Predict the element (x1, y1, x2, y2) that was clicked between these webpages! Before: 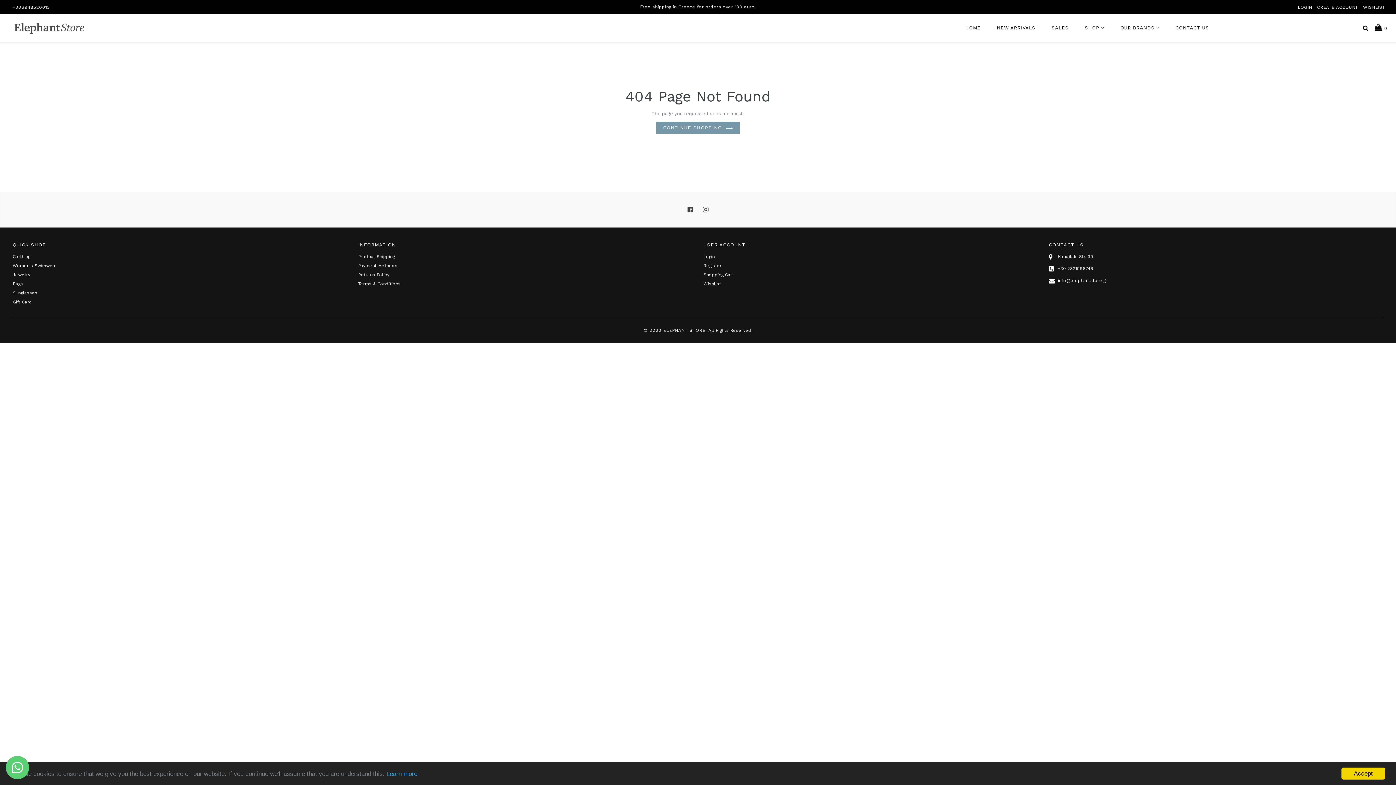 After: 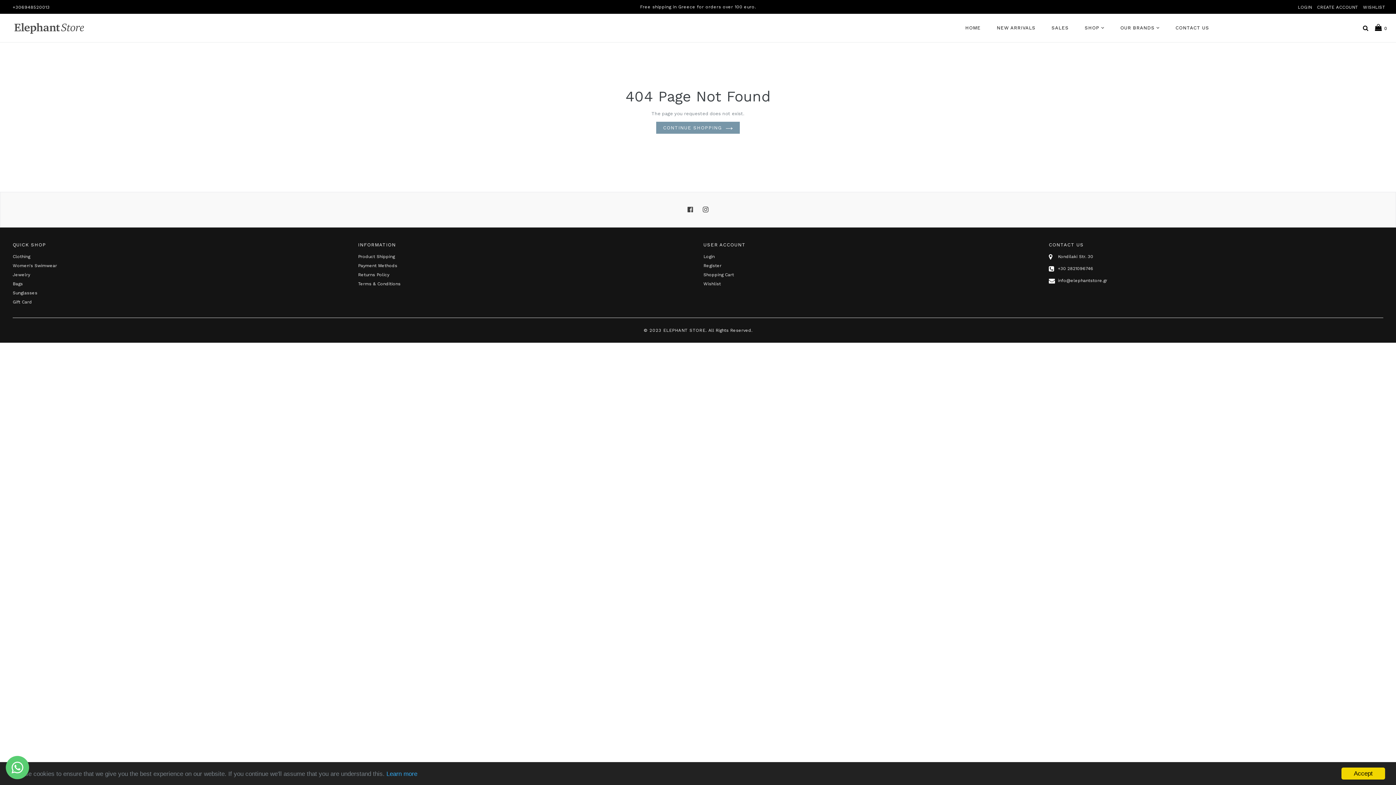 Action: bbox: (703, 281, 721, 286) label: Wishlist